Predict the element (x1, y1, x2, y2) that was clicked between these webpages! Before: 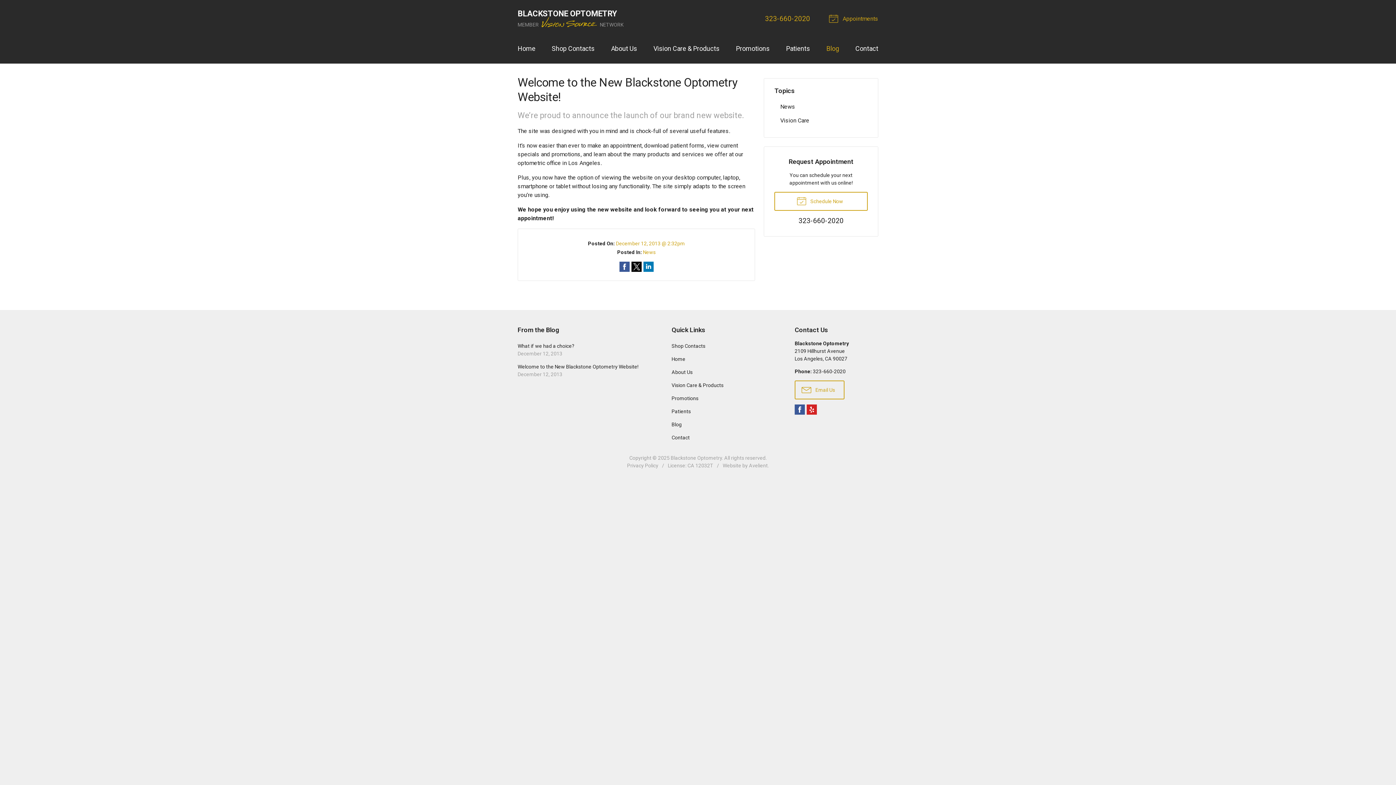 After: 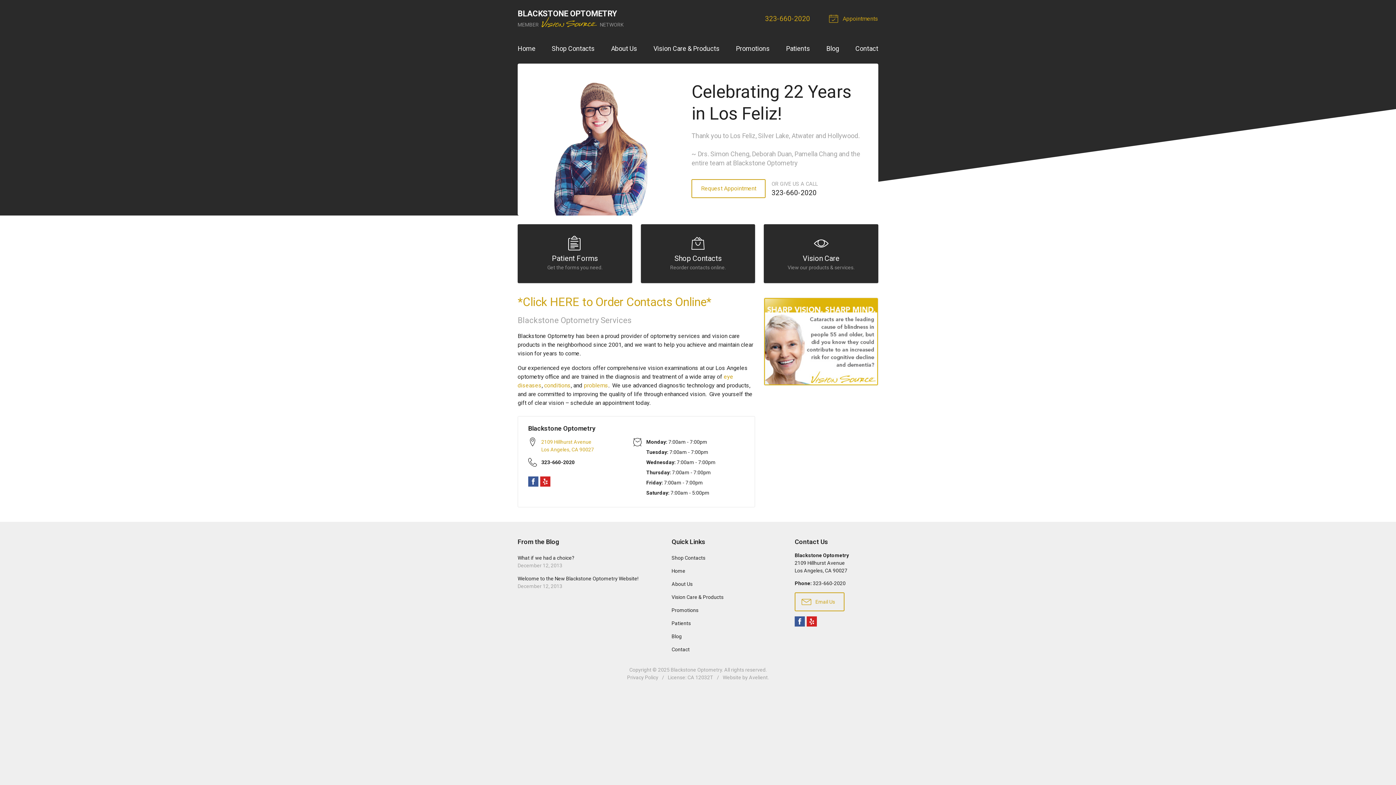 Action: bbox: (670, 455, 722, 461) label: Blackstone Optometry